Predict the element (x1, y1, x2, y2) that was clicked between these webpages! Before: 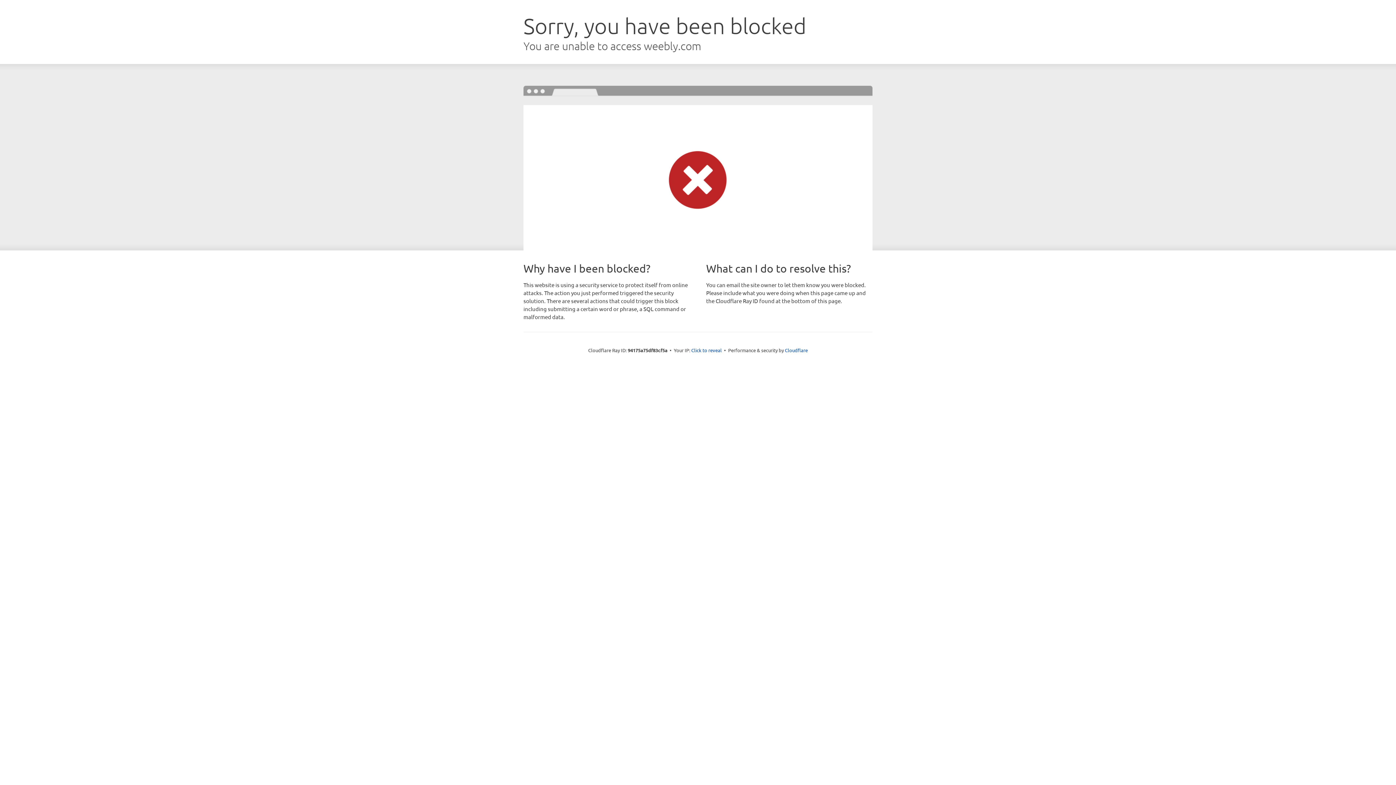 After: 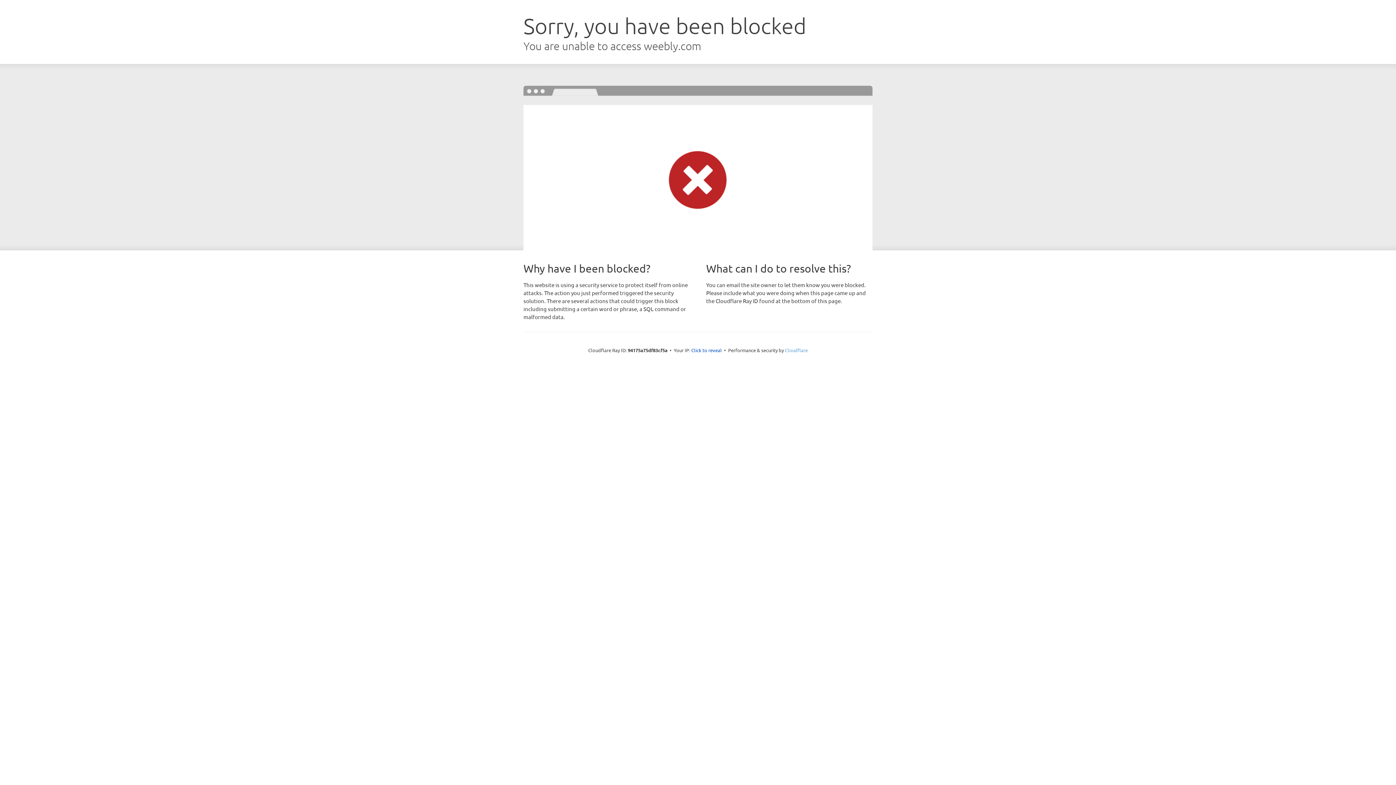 Action: label: Cloudflare bbox: (785, 347, 808, 353)